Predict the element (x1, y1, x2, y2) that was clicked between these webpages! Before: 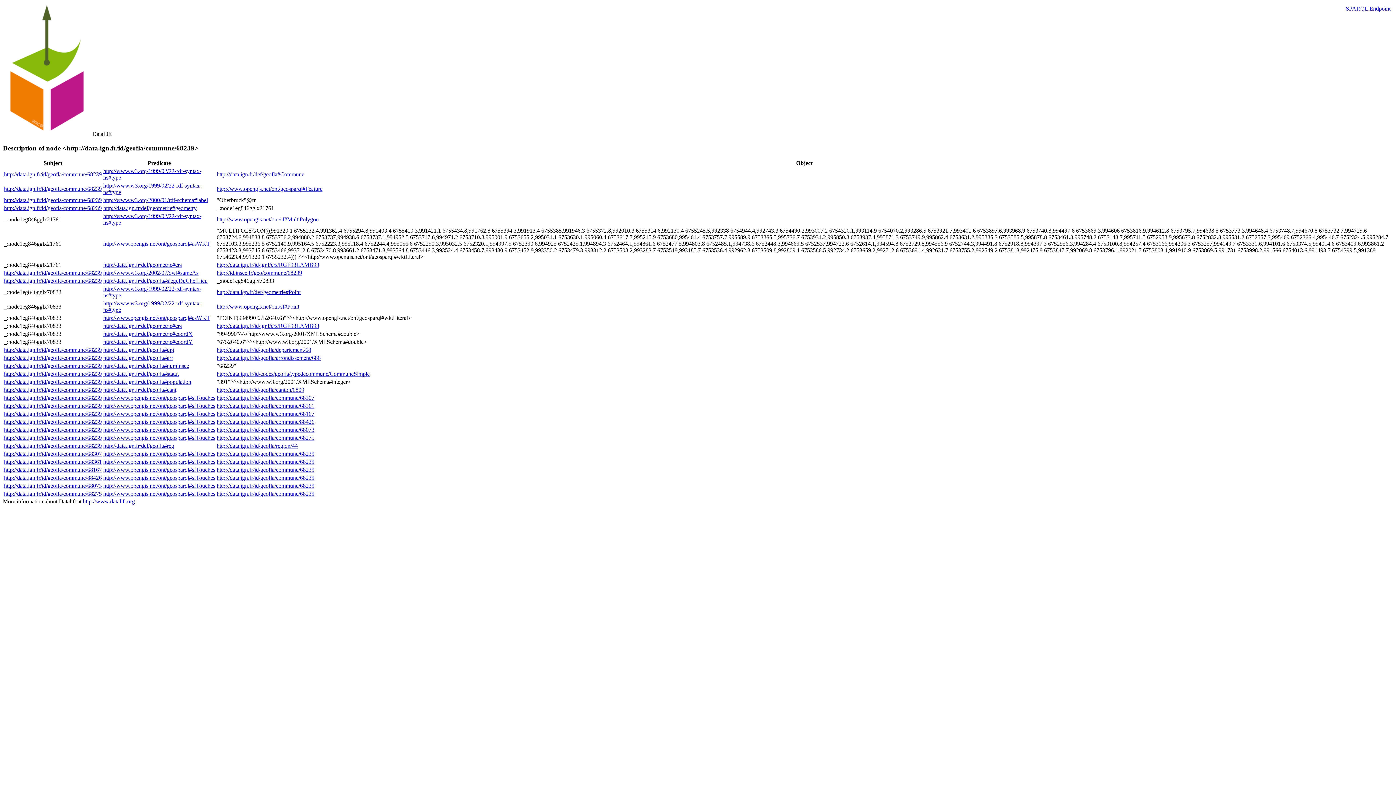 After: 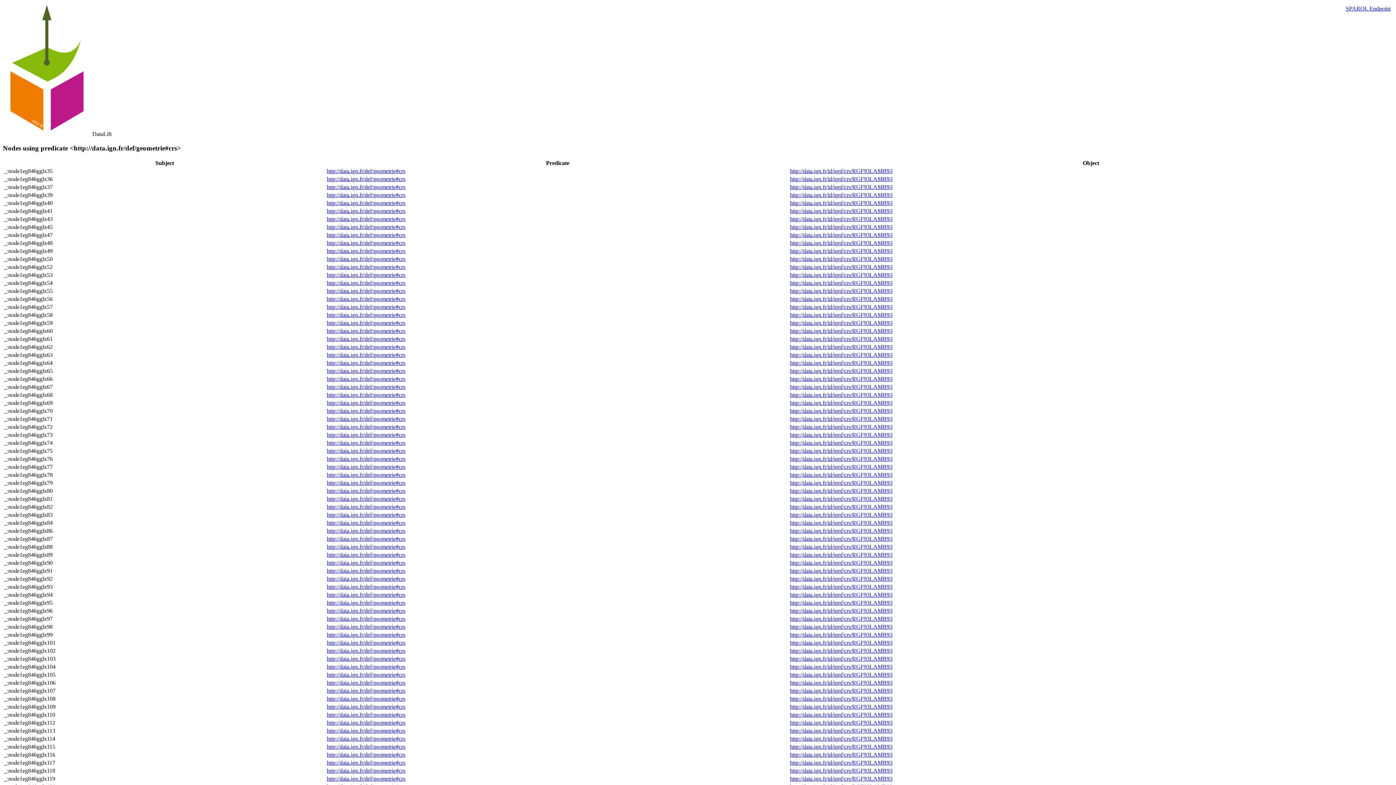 Action: label: http://data.ign.fr/def/geometrie#crs bbox: (103, 323, 181, 329)